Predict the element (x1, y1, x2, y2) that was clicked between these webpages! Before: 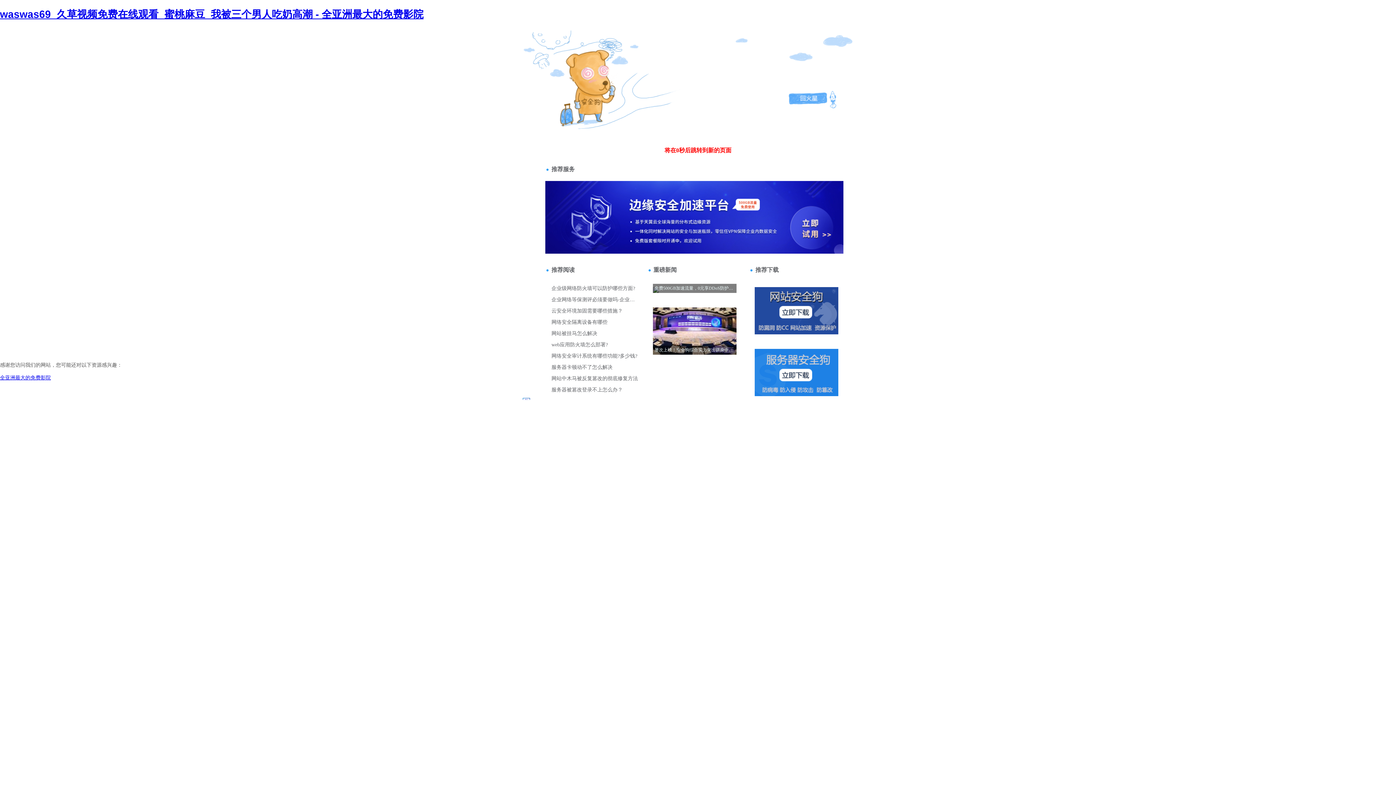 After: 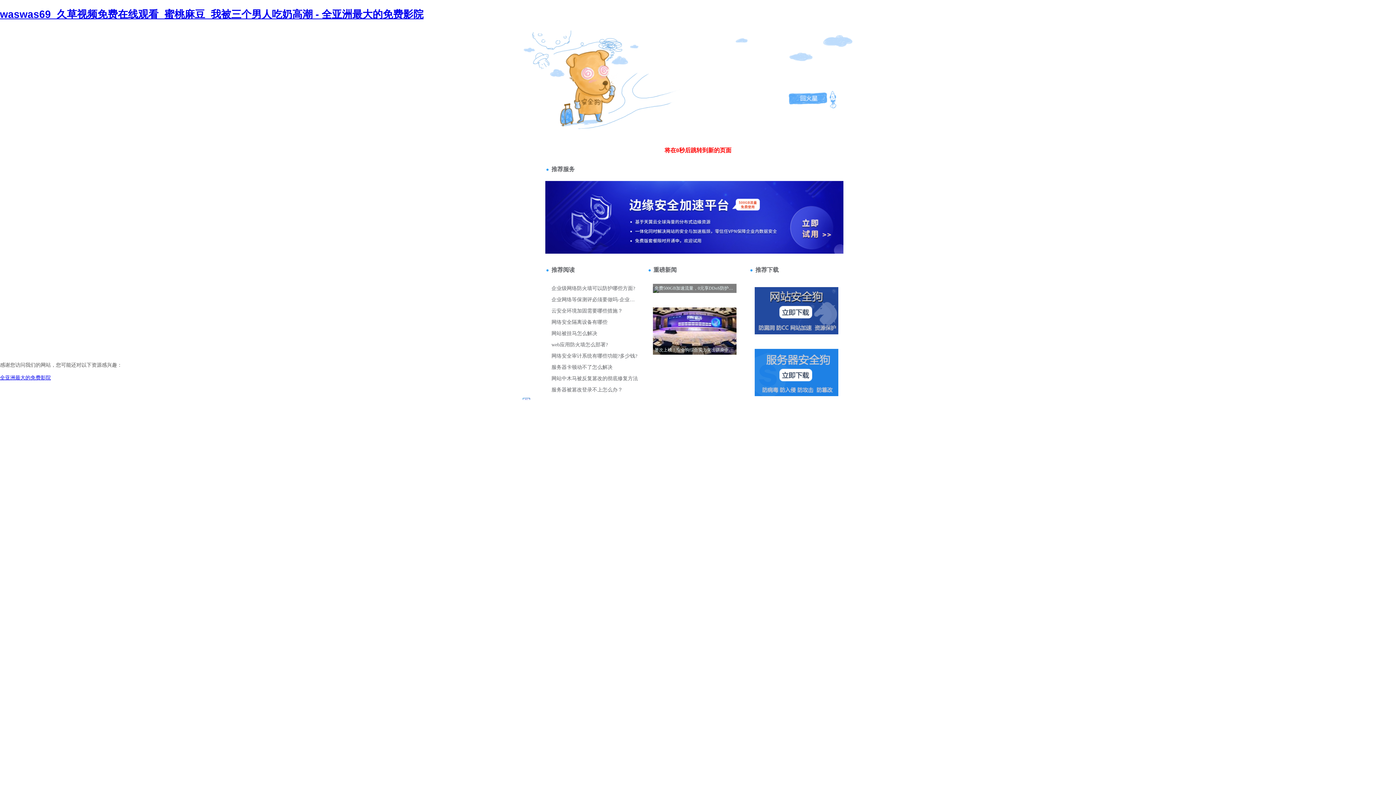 Action: bbox: (520, 70, 564, 76) label: 站長請點(diǎn)擊